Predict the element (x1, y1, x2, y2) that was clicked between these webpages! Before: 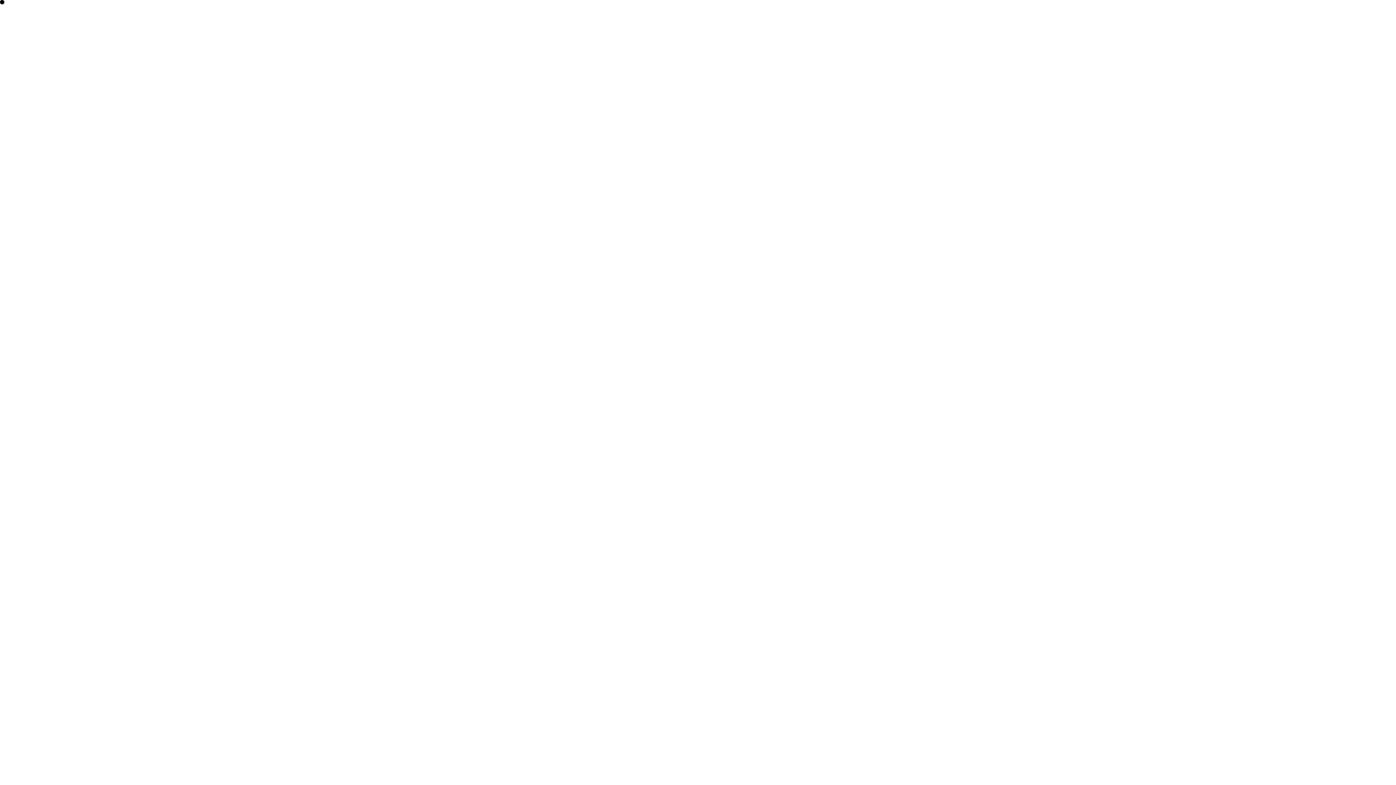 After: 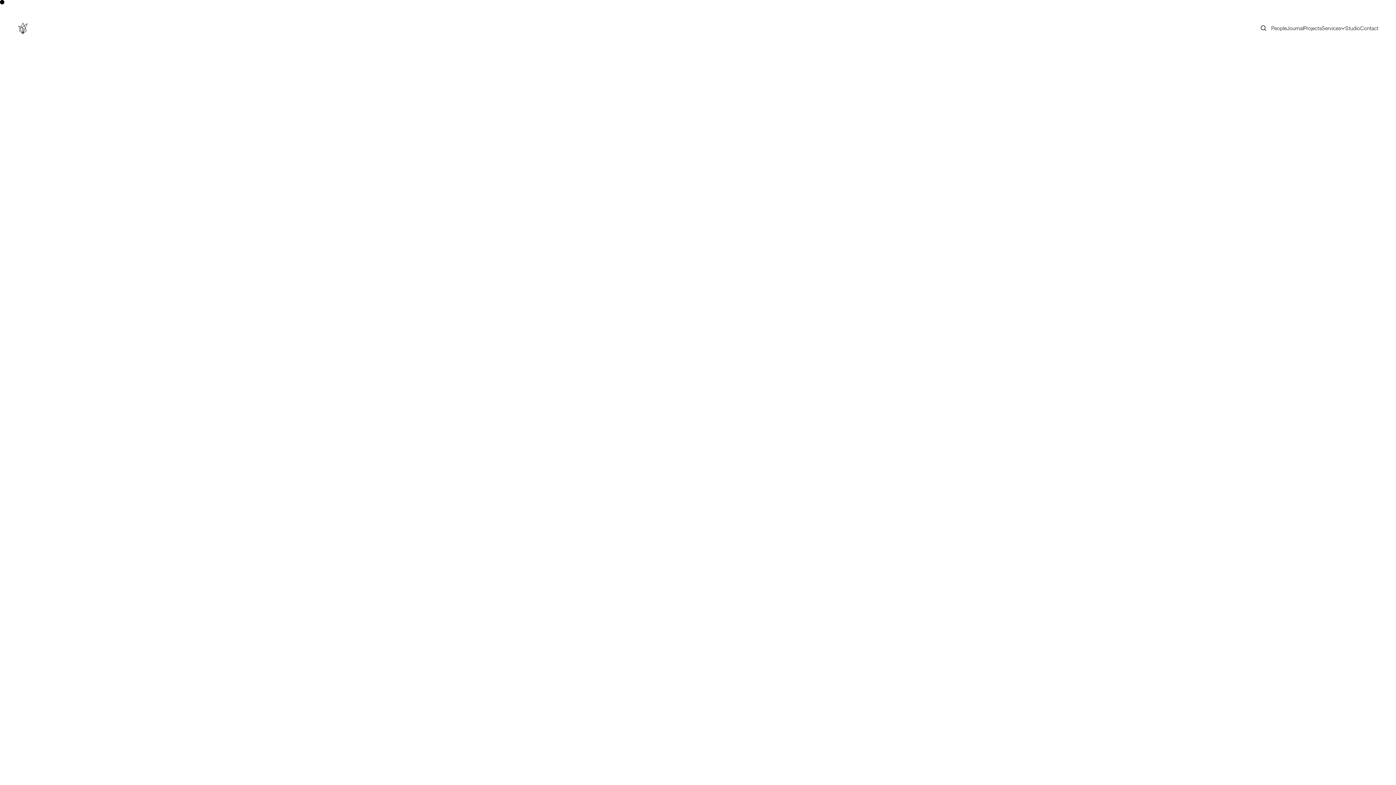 Action: label: Back to homepage bbox: (17, 22, 28, 33)